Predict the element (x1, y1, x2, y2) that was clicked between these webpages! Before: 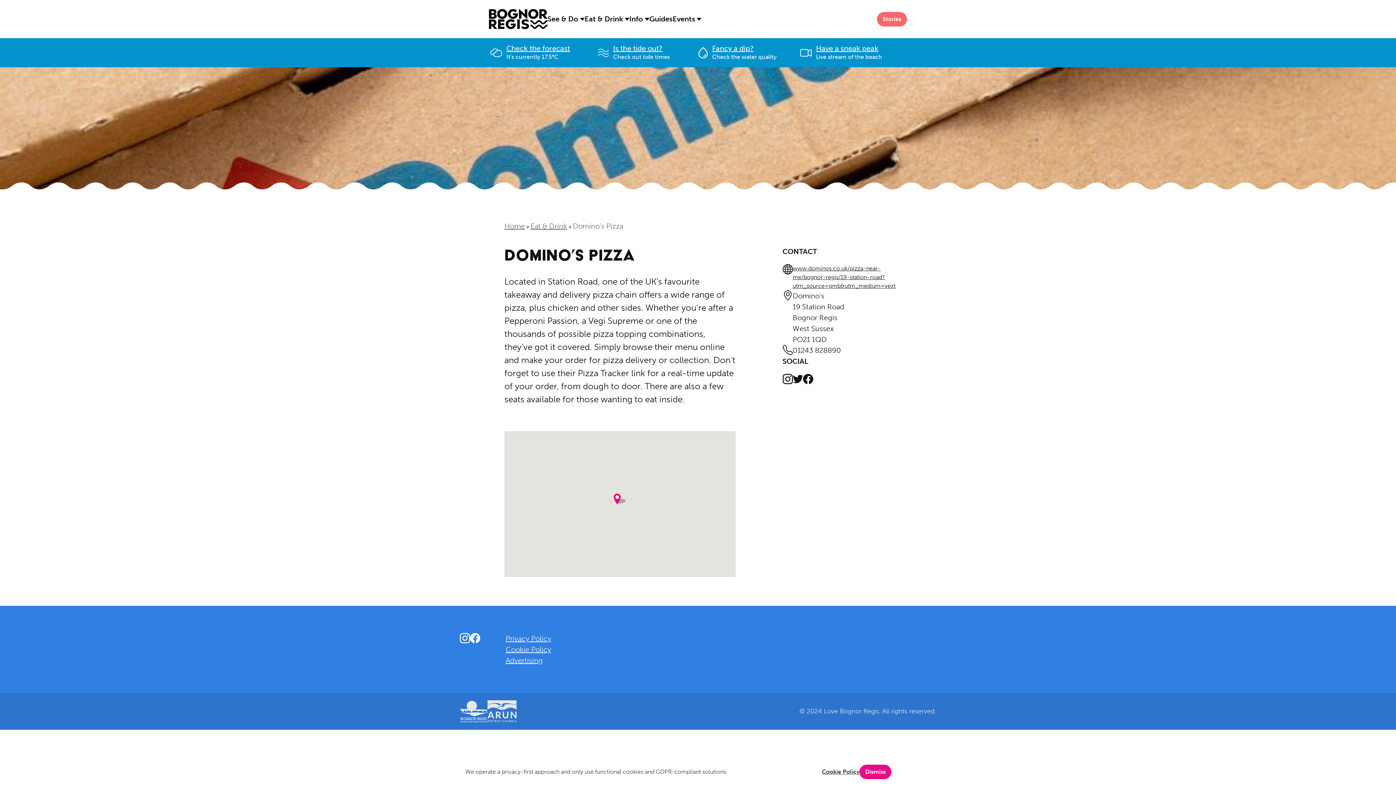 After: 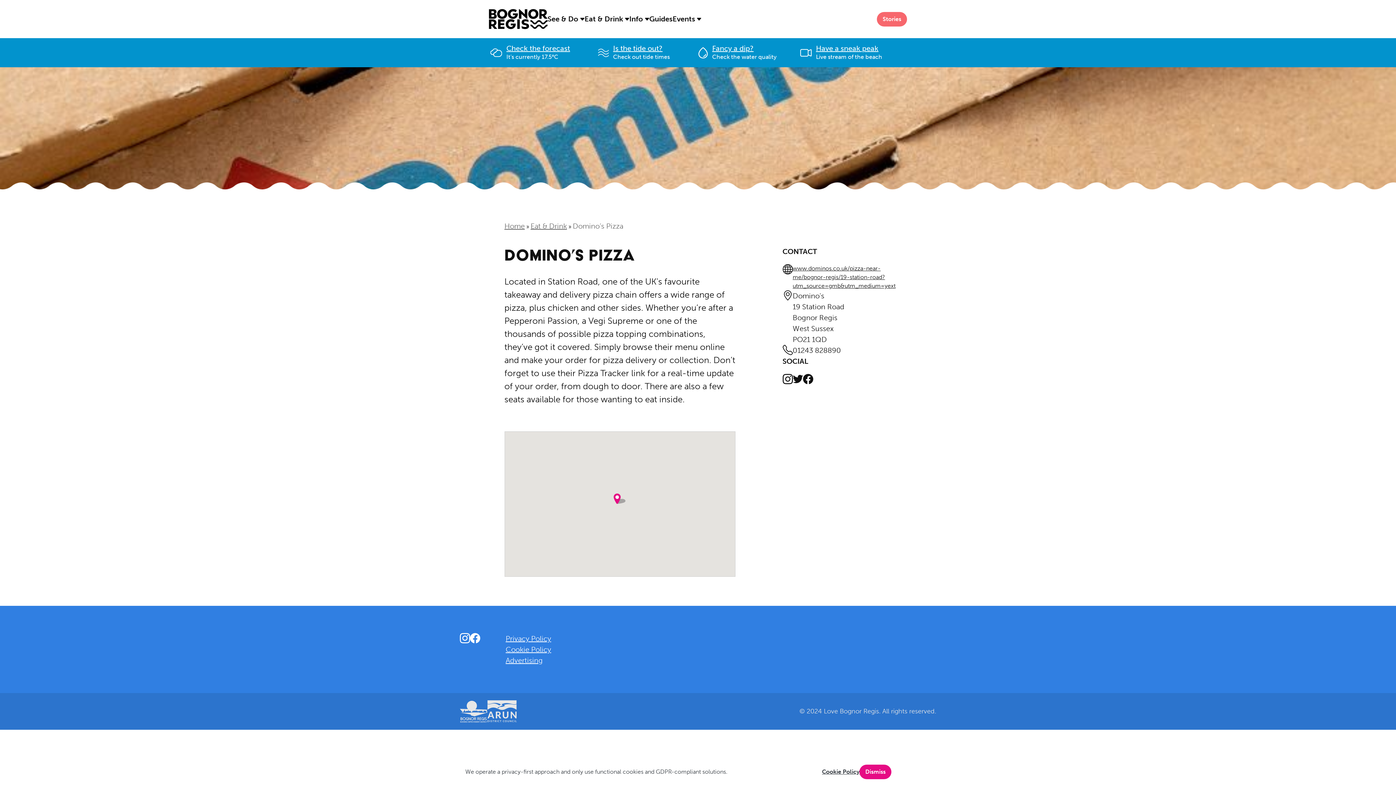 Action: label: Instagram bbox: (782, 375, 792, 382)